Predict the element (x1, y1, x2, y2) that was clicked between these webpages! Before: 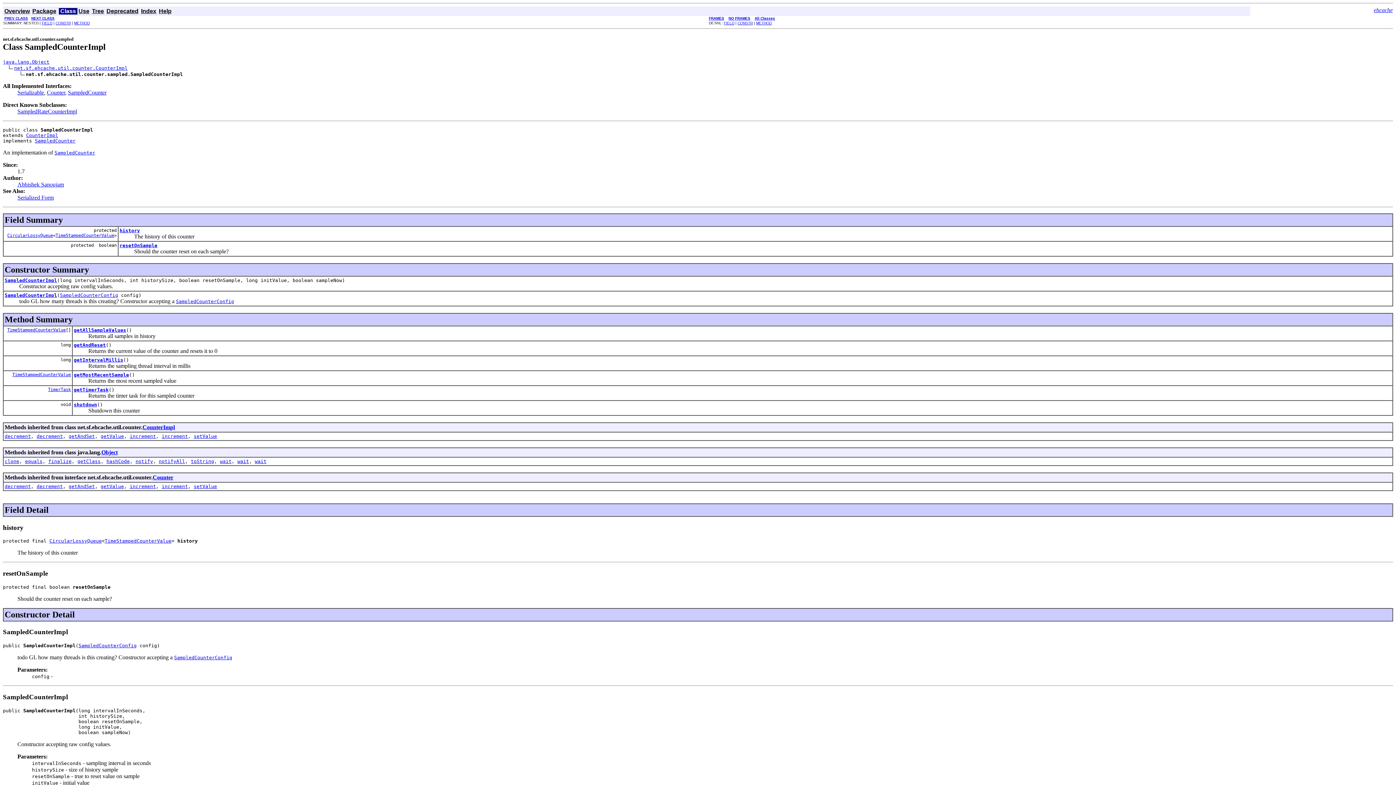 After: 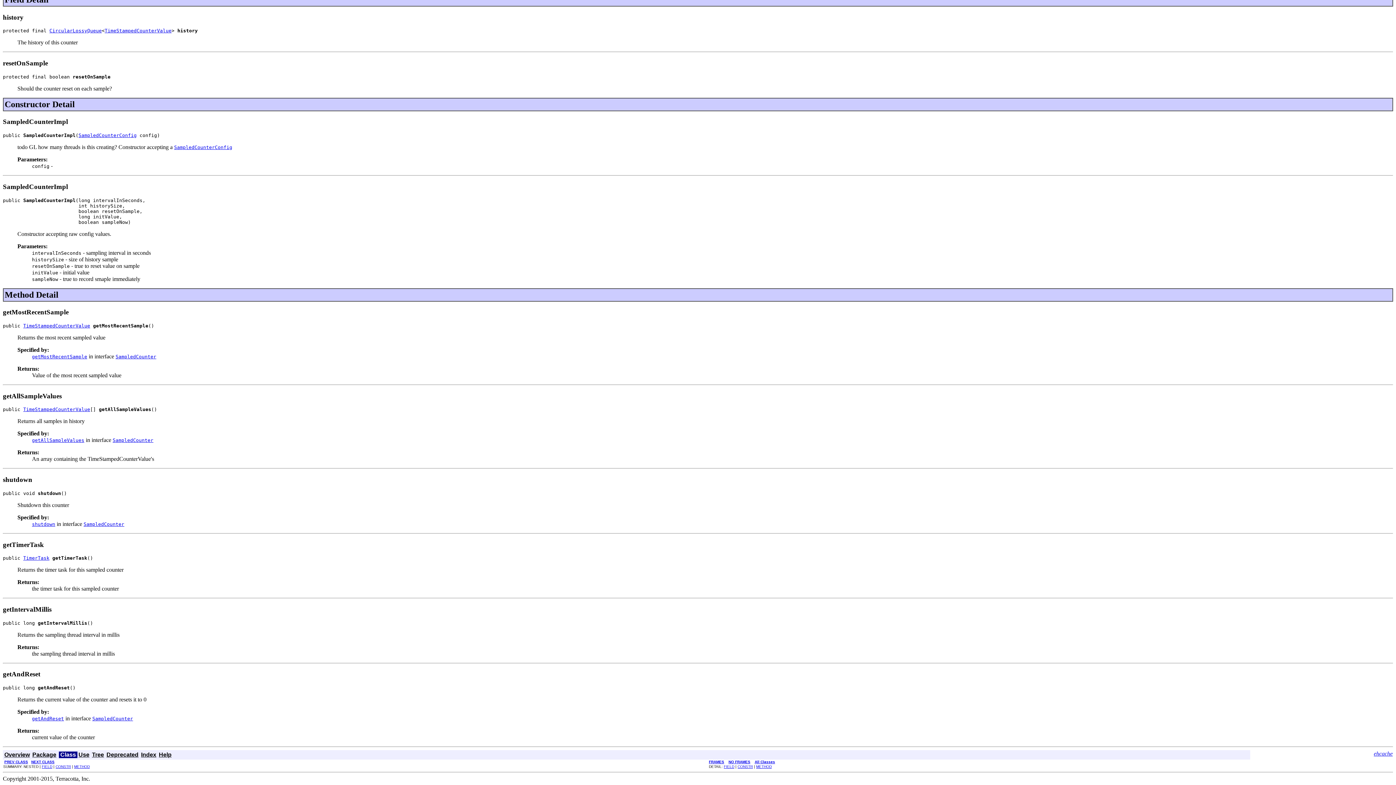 Action: bbox: (4, 277, 57, 283) label: SampledCounterImpl